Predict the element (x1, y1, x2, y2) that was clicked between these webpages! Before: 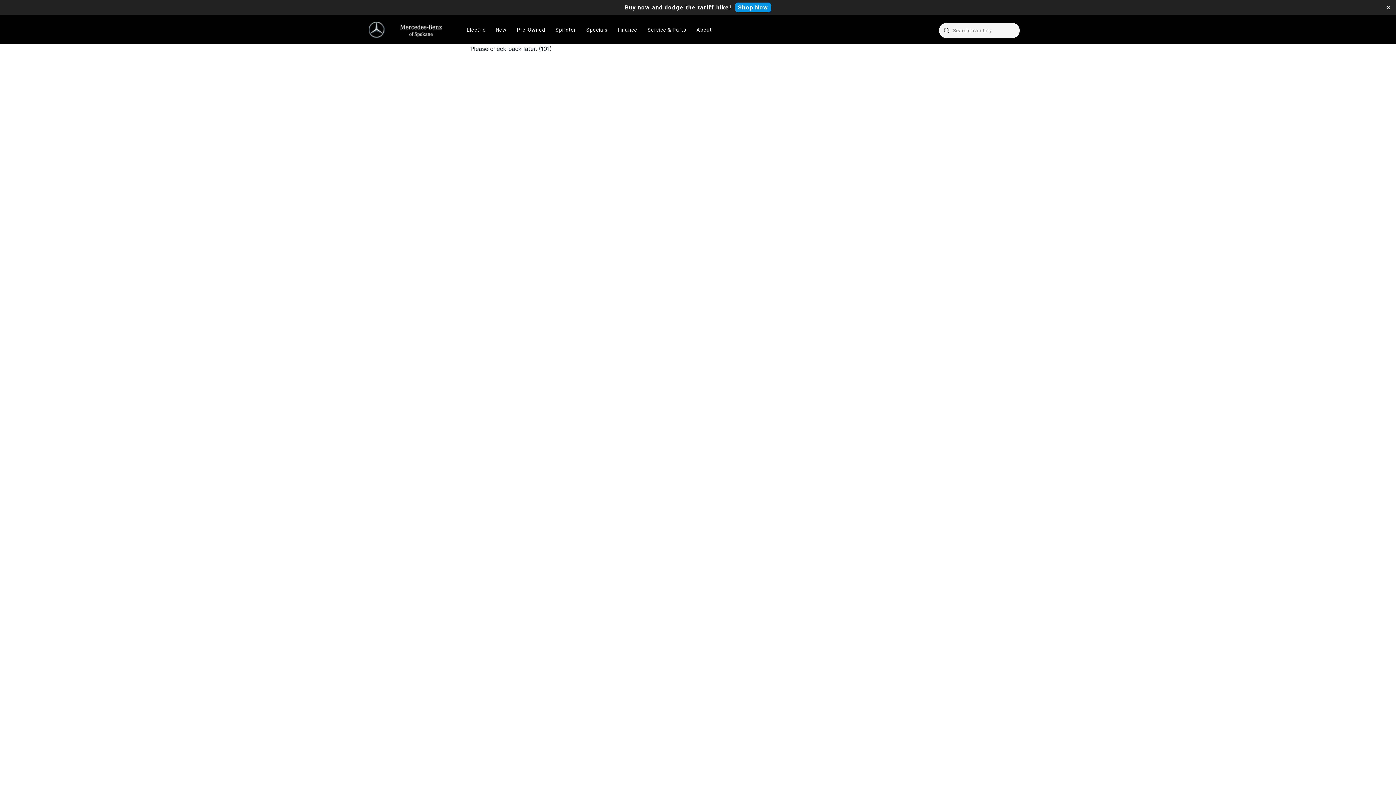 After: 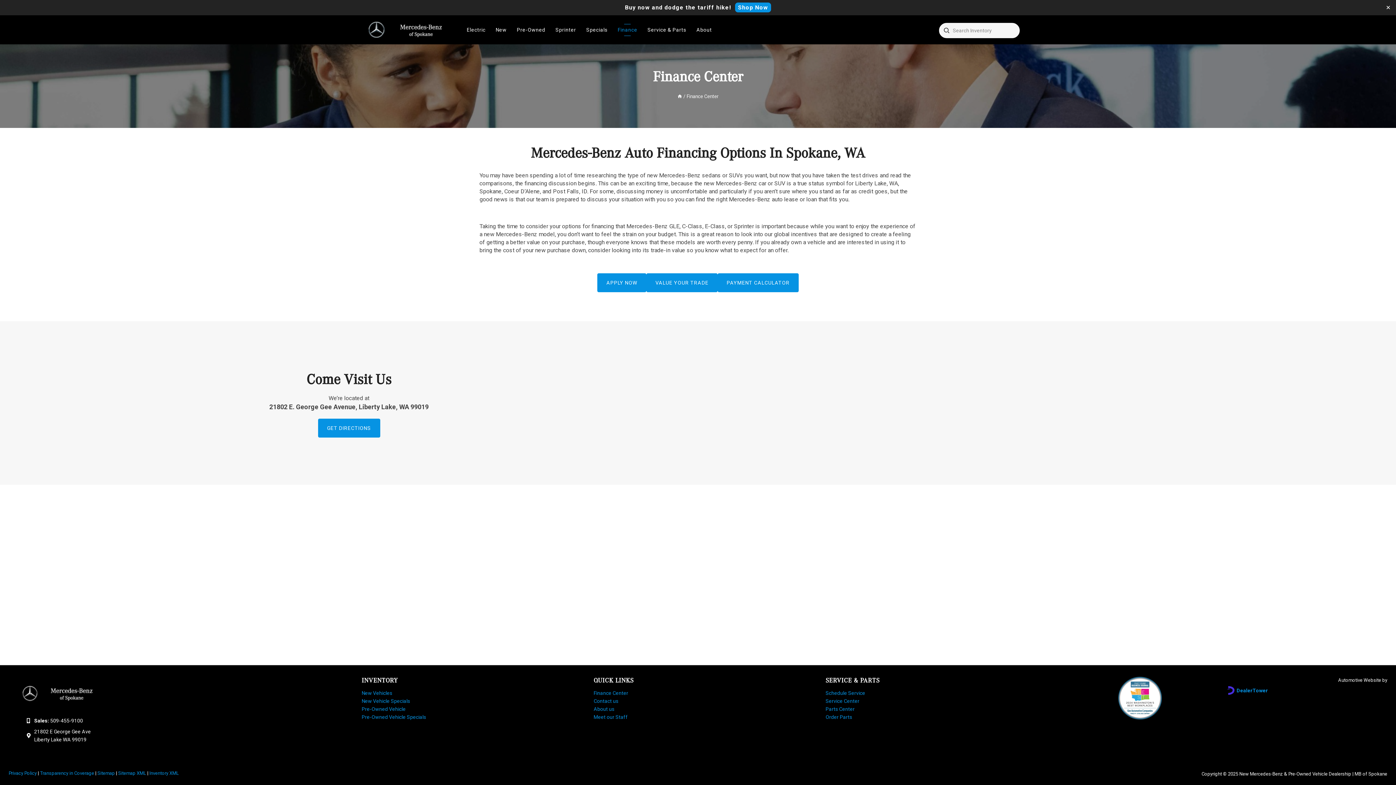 Action: label: Finance bbox: (612, 19, 642, 40)